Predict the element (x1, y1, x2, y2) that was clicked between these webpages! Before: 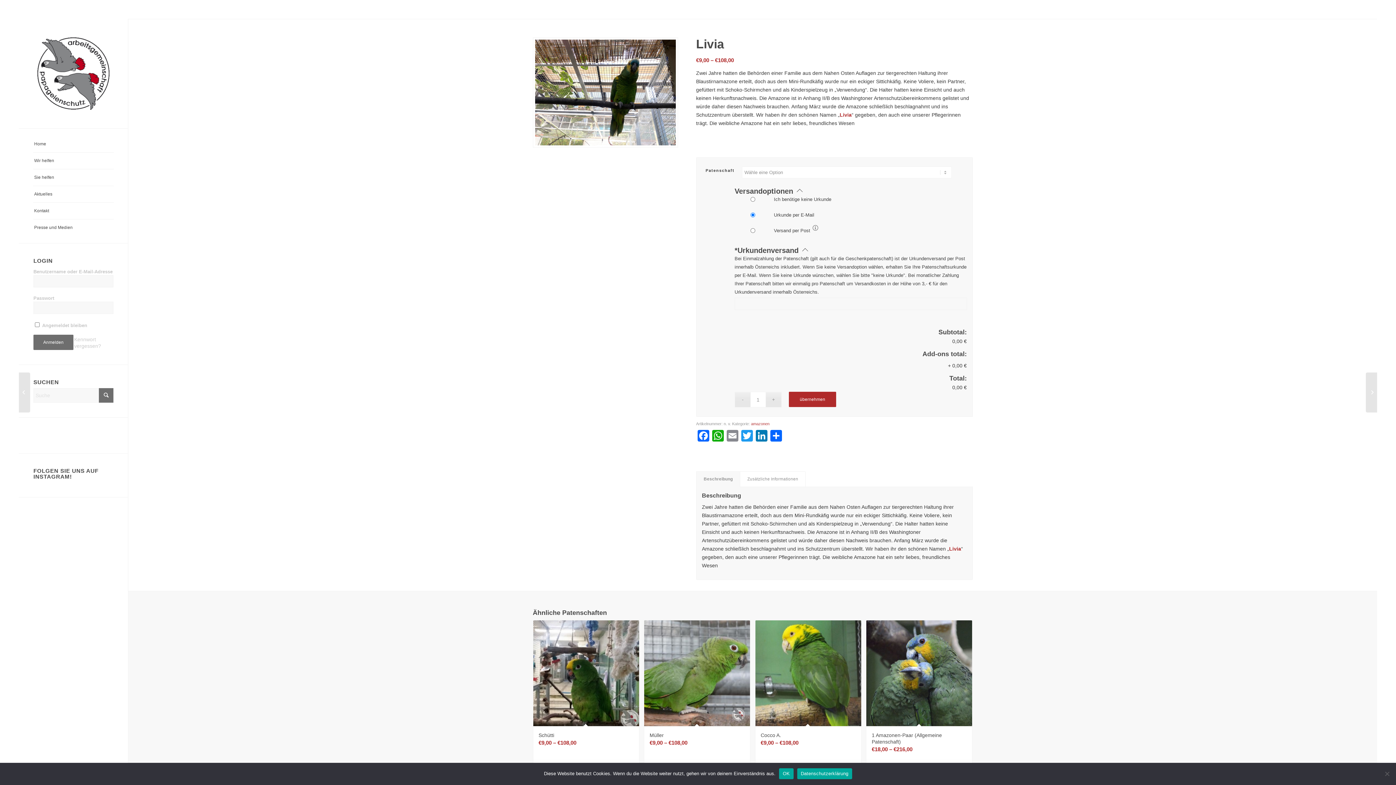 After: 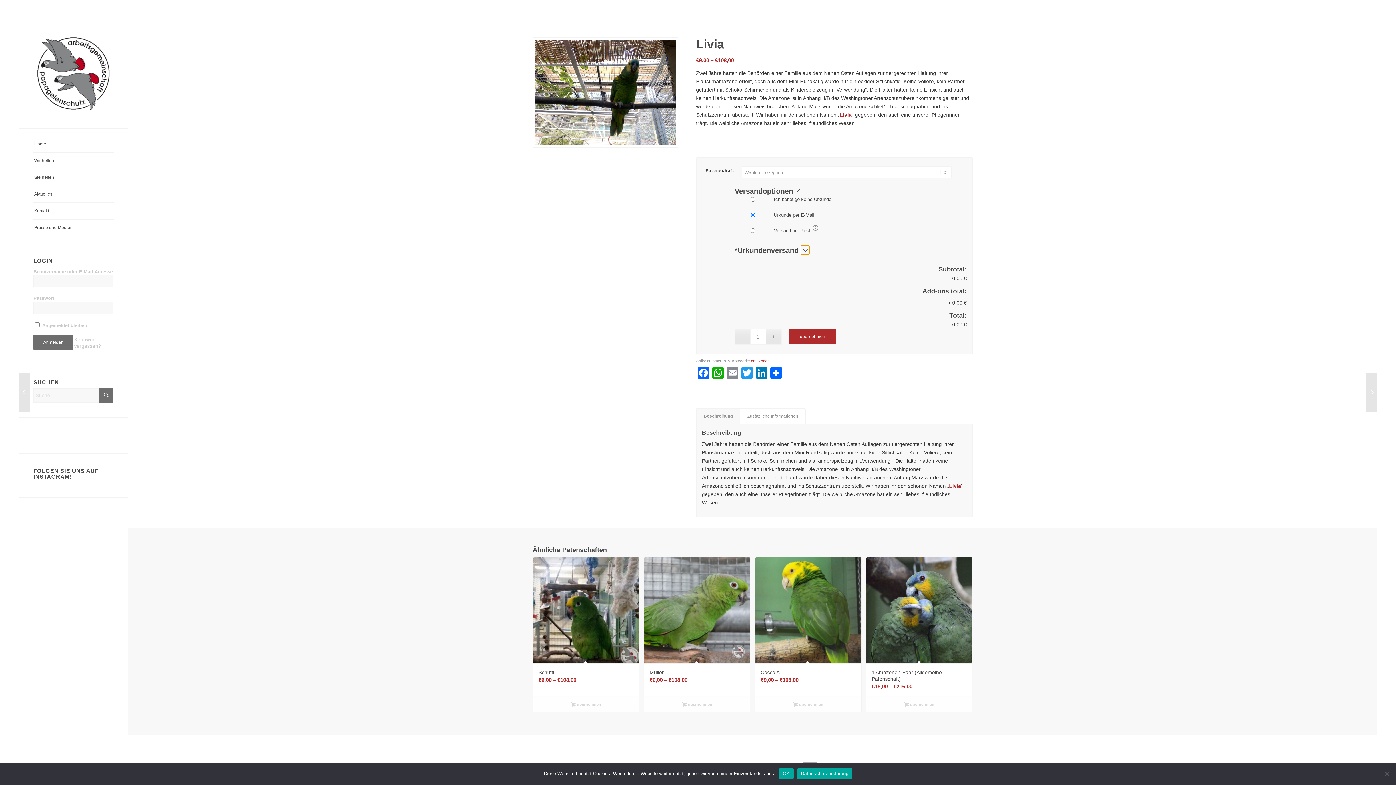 Action: bbox: (801, 245, 809, 254)